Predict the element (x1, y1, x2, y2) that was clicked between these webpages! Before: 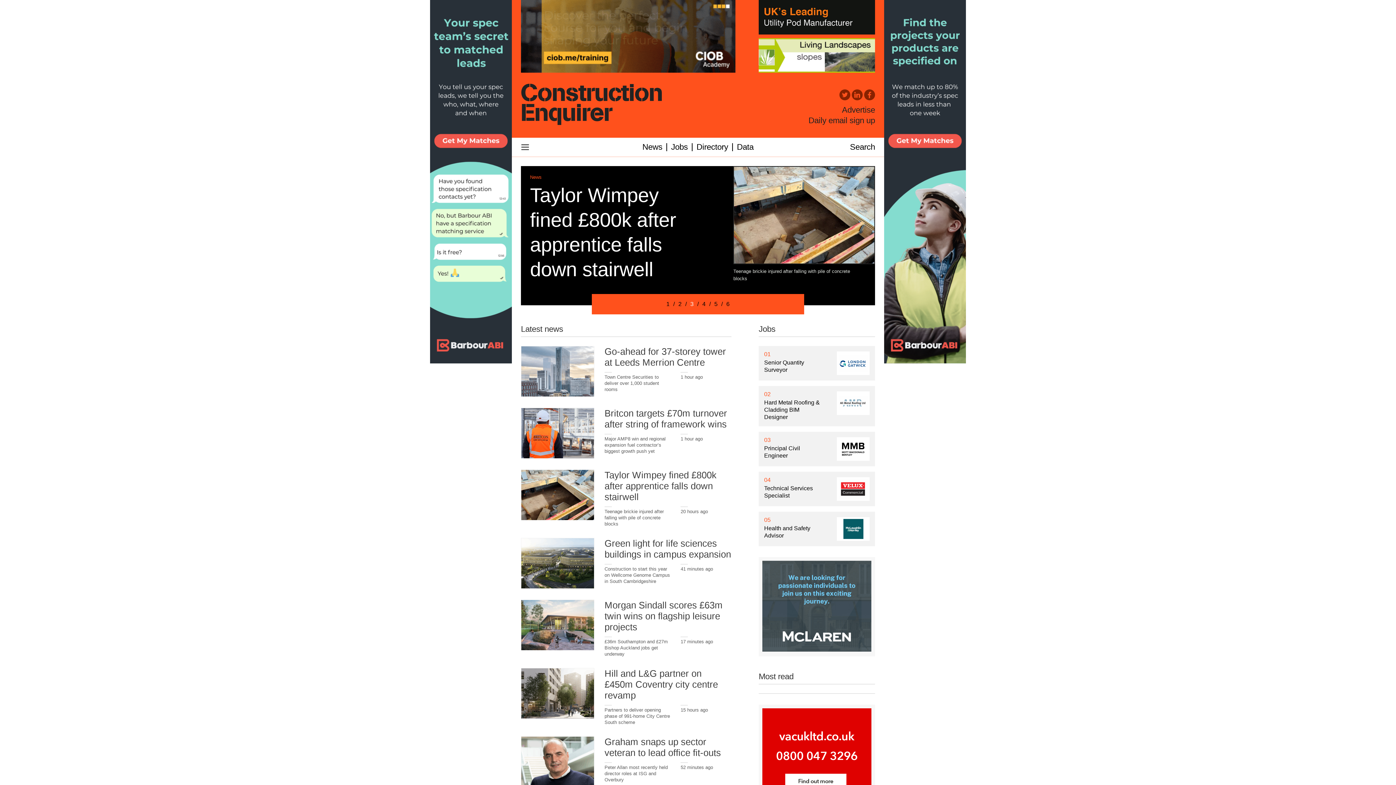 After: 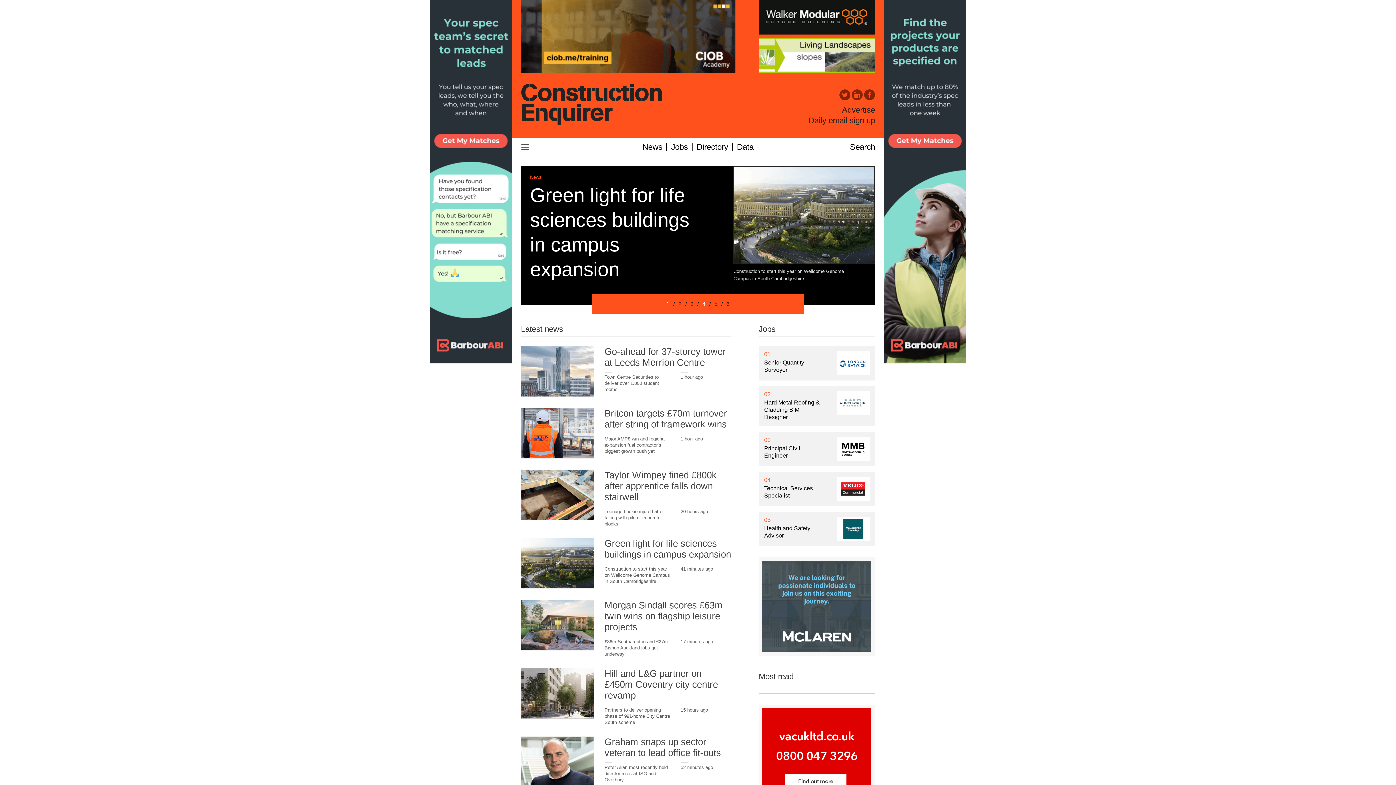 Action: bbox: (666, 301, 669, 307) label: 1